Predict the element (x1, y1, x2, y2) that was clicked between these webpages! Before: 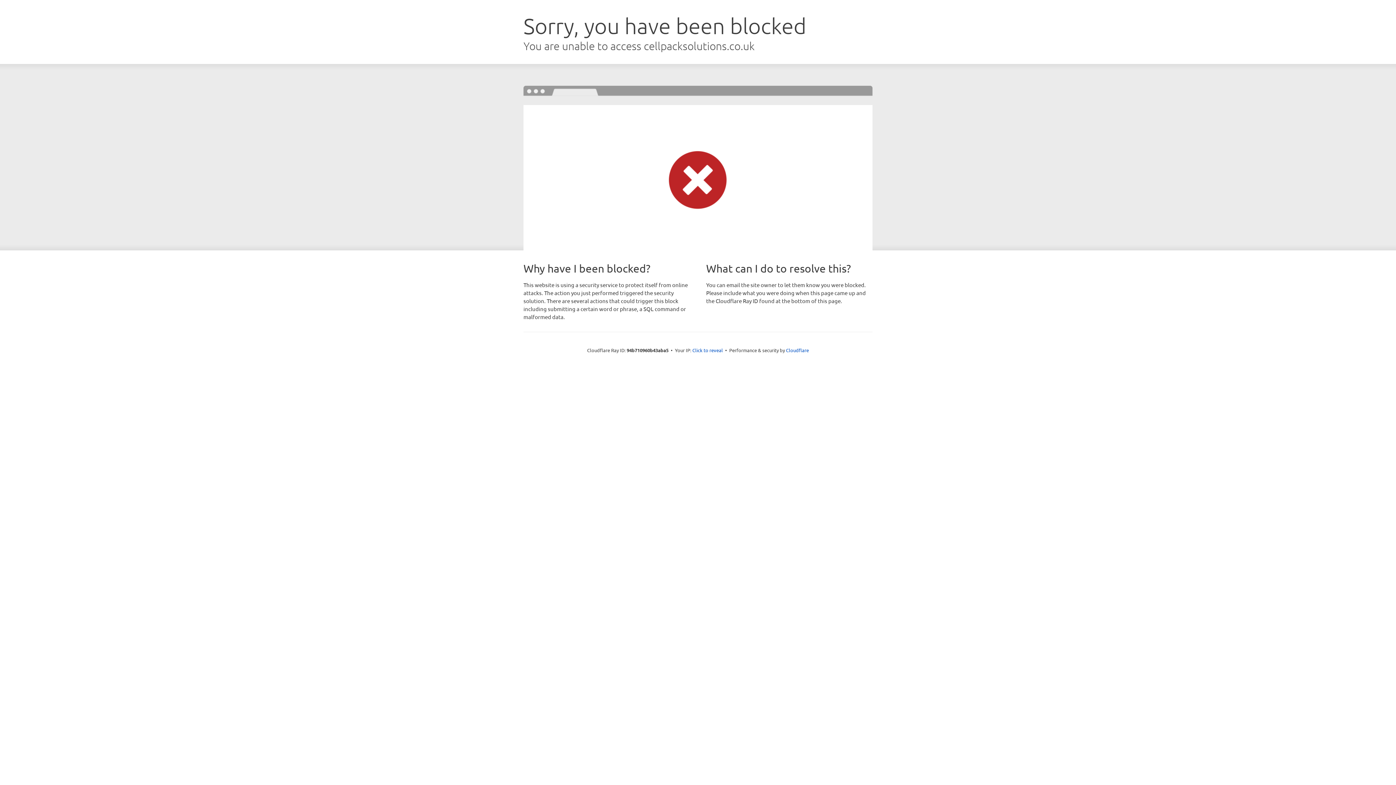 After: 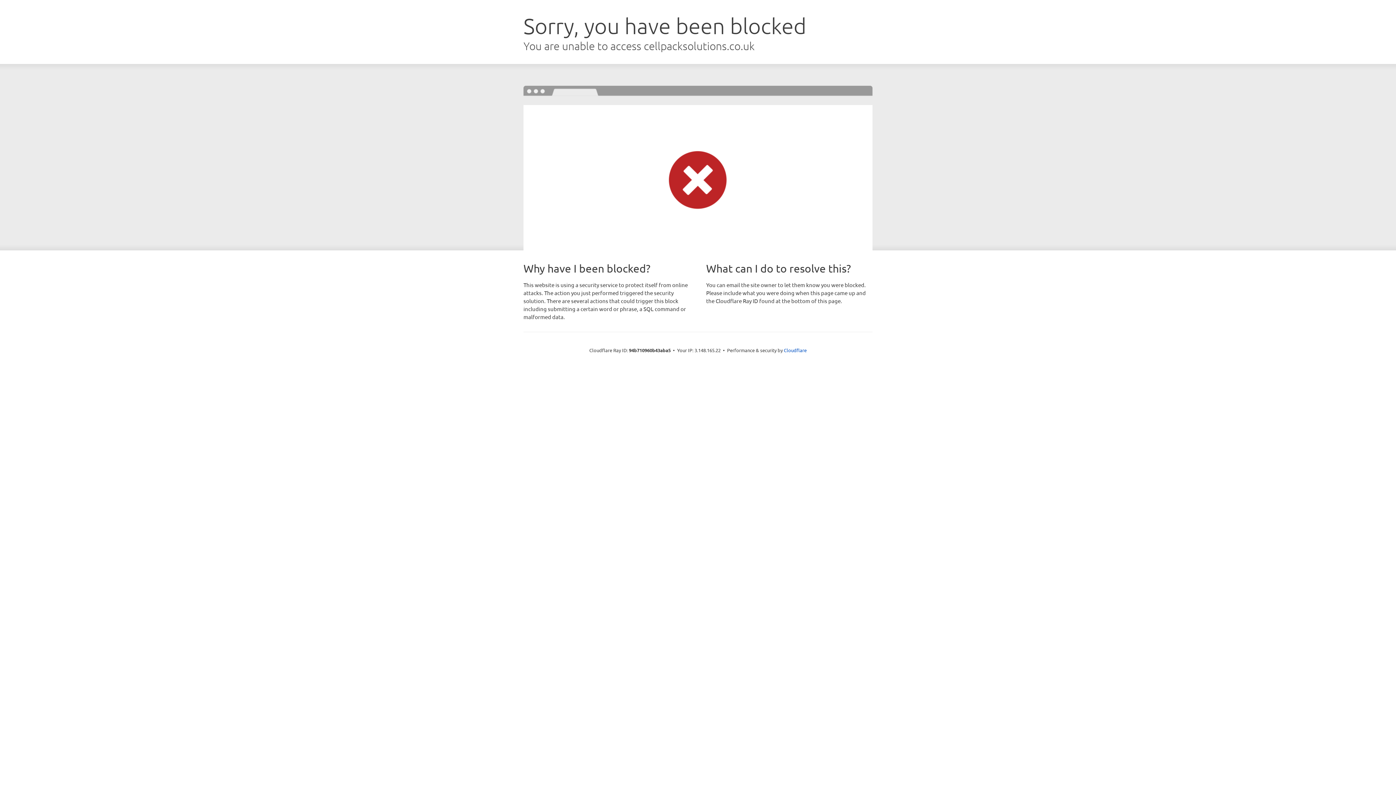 Action: label: Click to reveal bbox: (692, 346, 723, 353)